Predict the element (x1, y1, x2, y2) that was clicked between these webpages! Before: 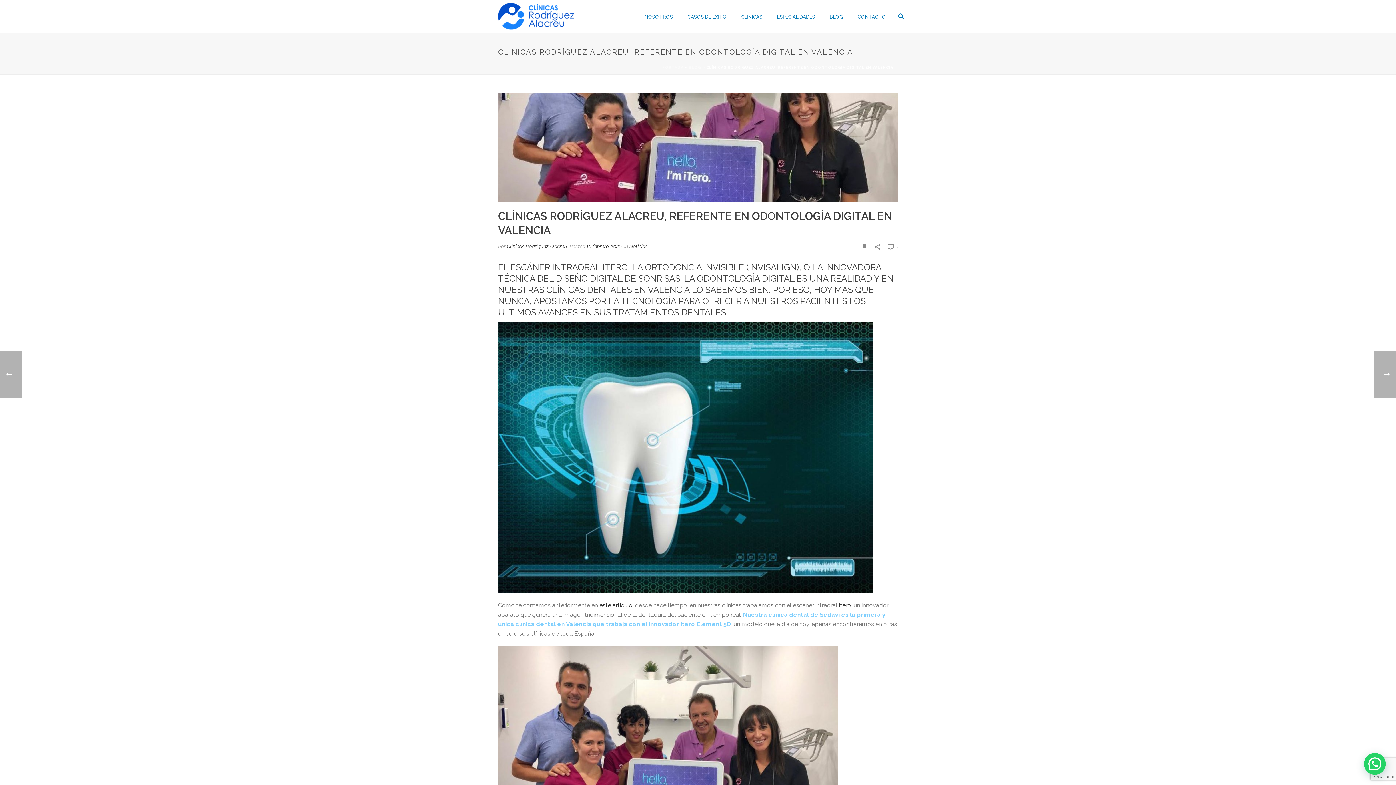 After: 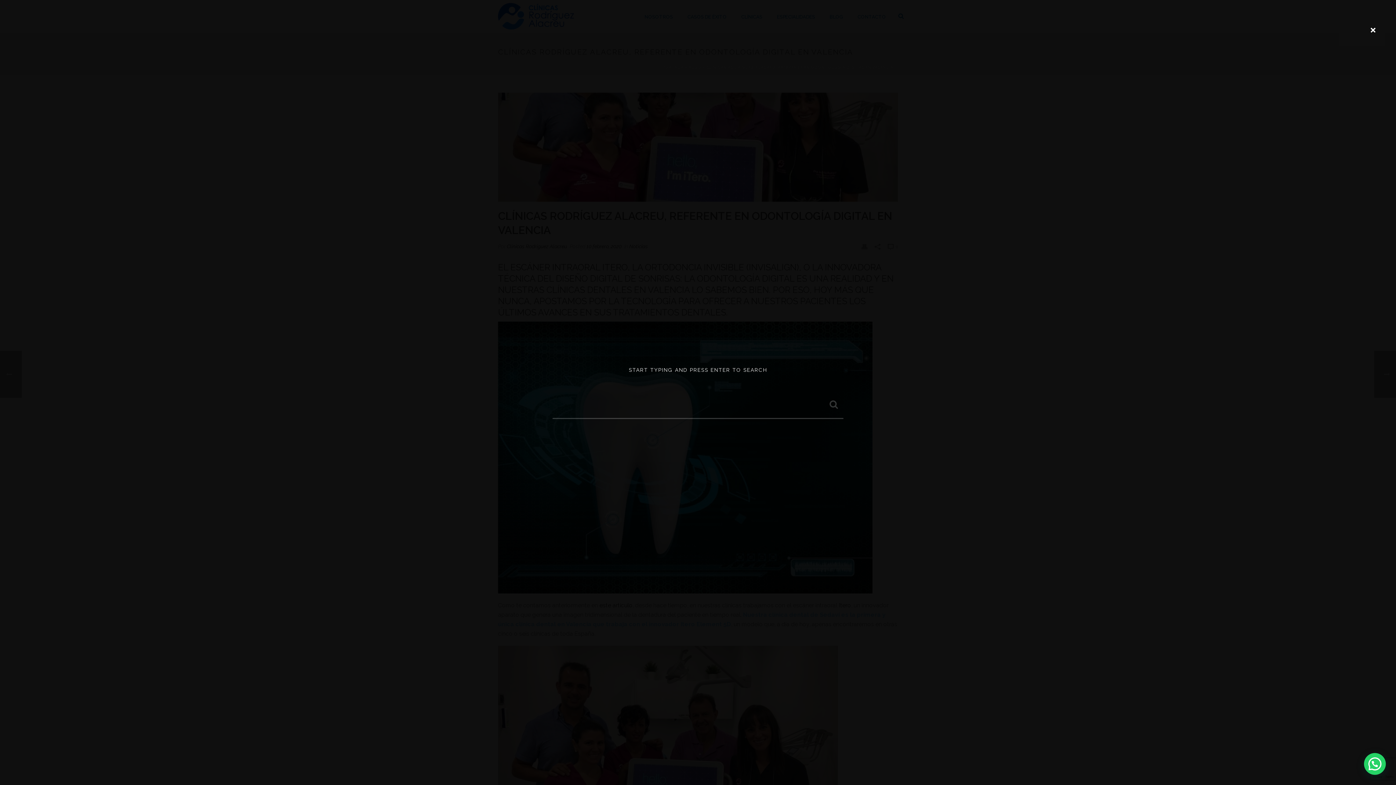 Action: bbox: (898, 0, 904, 32)